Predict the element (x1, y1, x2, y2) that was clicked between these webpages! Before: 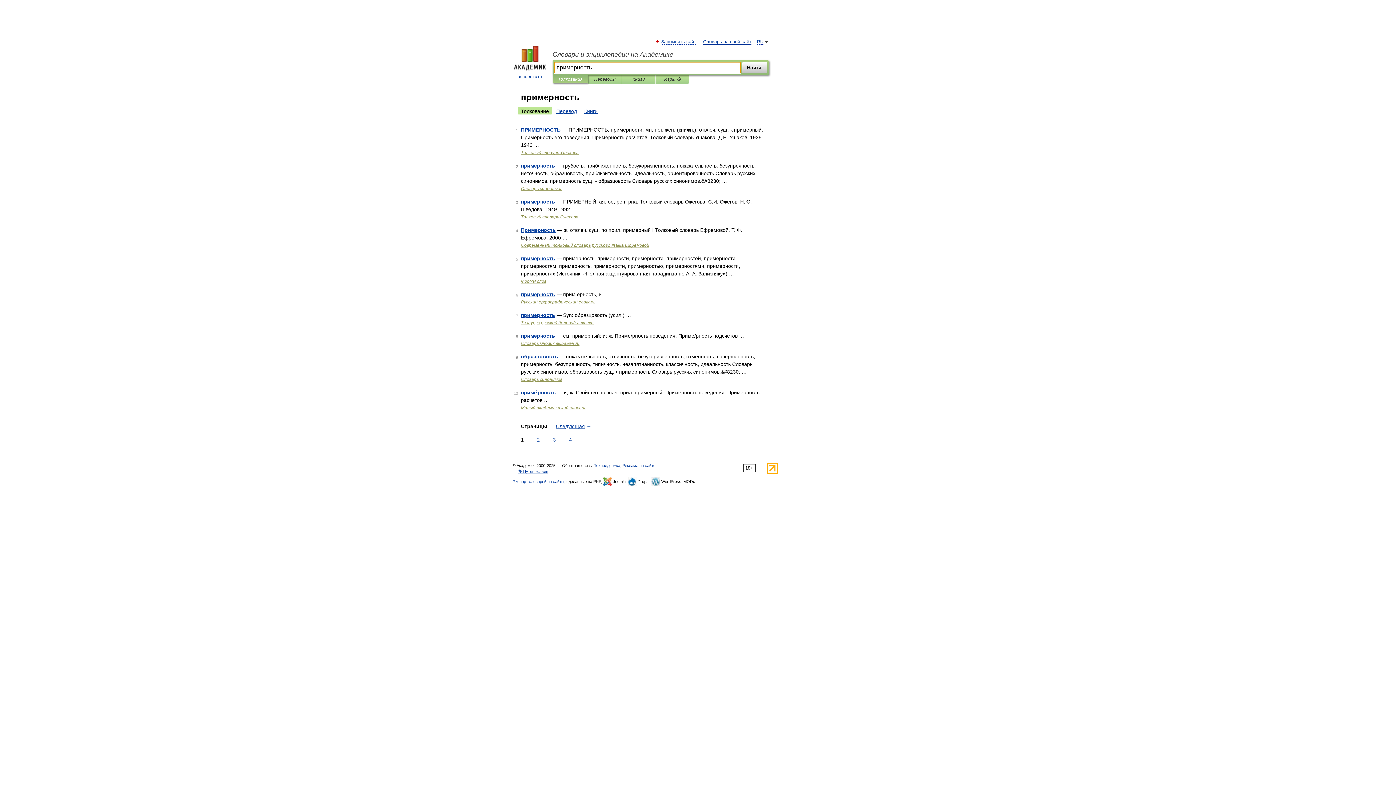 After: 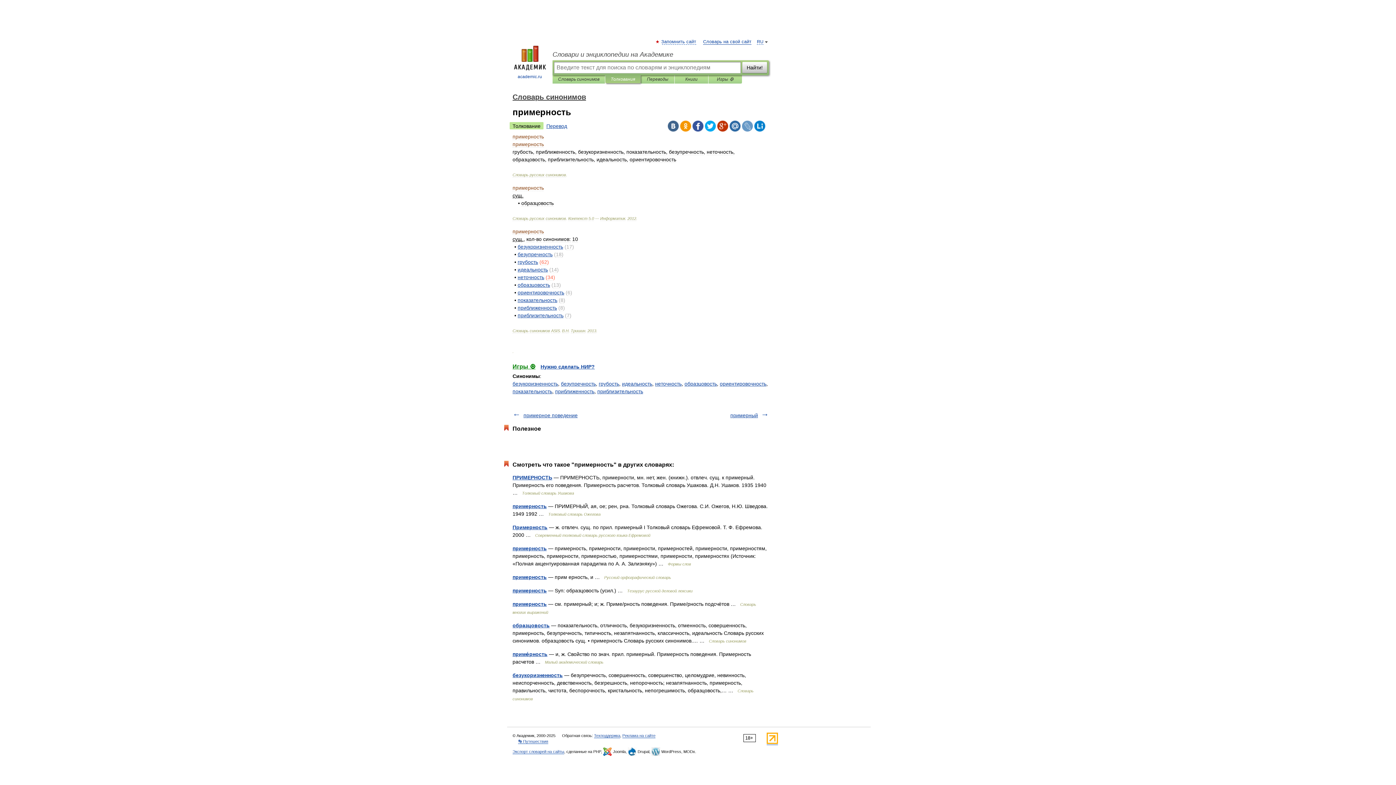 Action: bbox: (521, 162, 555, 168) label: примерность